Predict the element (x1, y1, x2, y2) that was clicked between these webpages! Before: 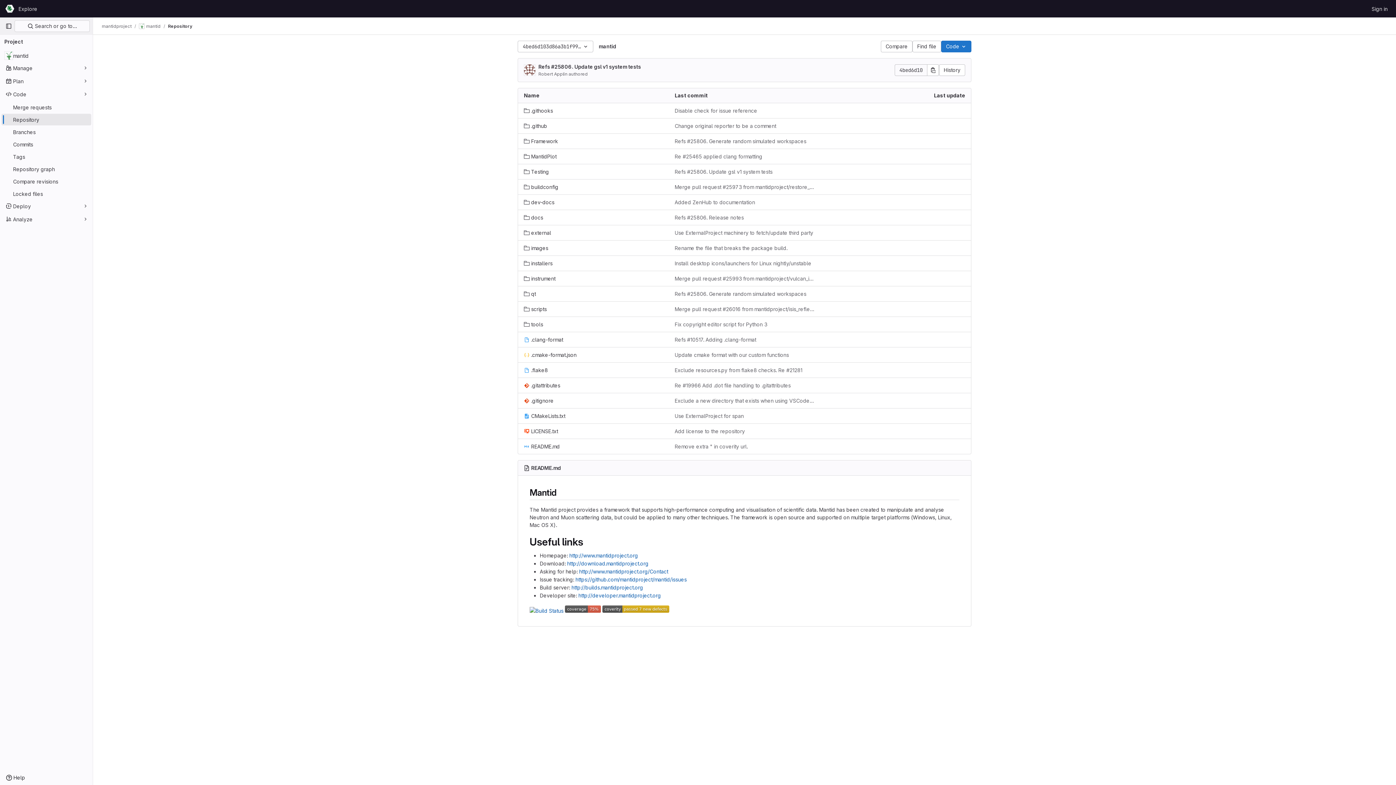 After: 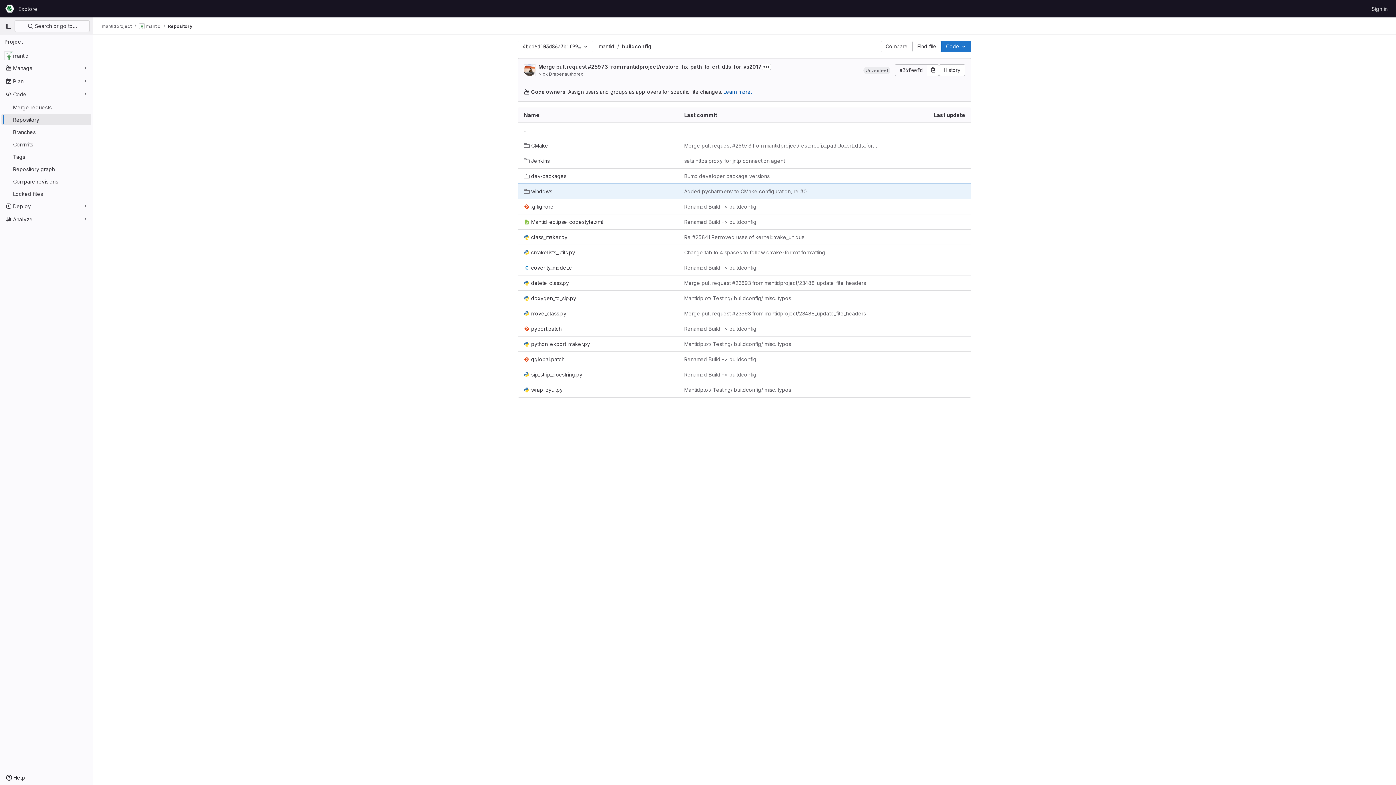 Action: bbox: (524, 183, 558, 190) label: buildconfig